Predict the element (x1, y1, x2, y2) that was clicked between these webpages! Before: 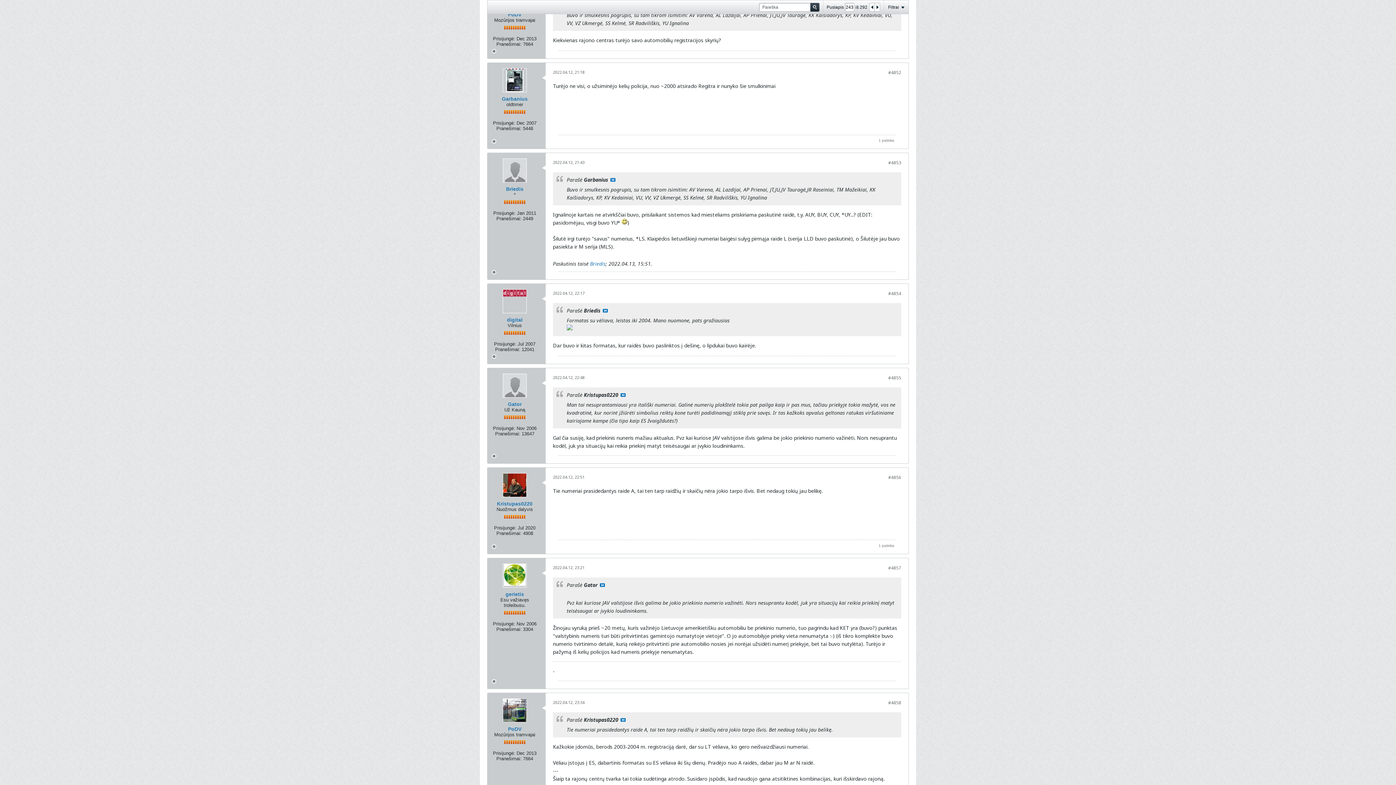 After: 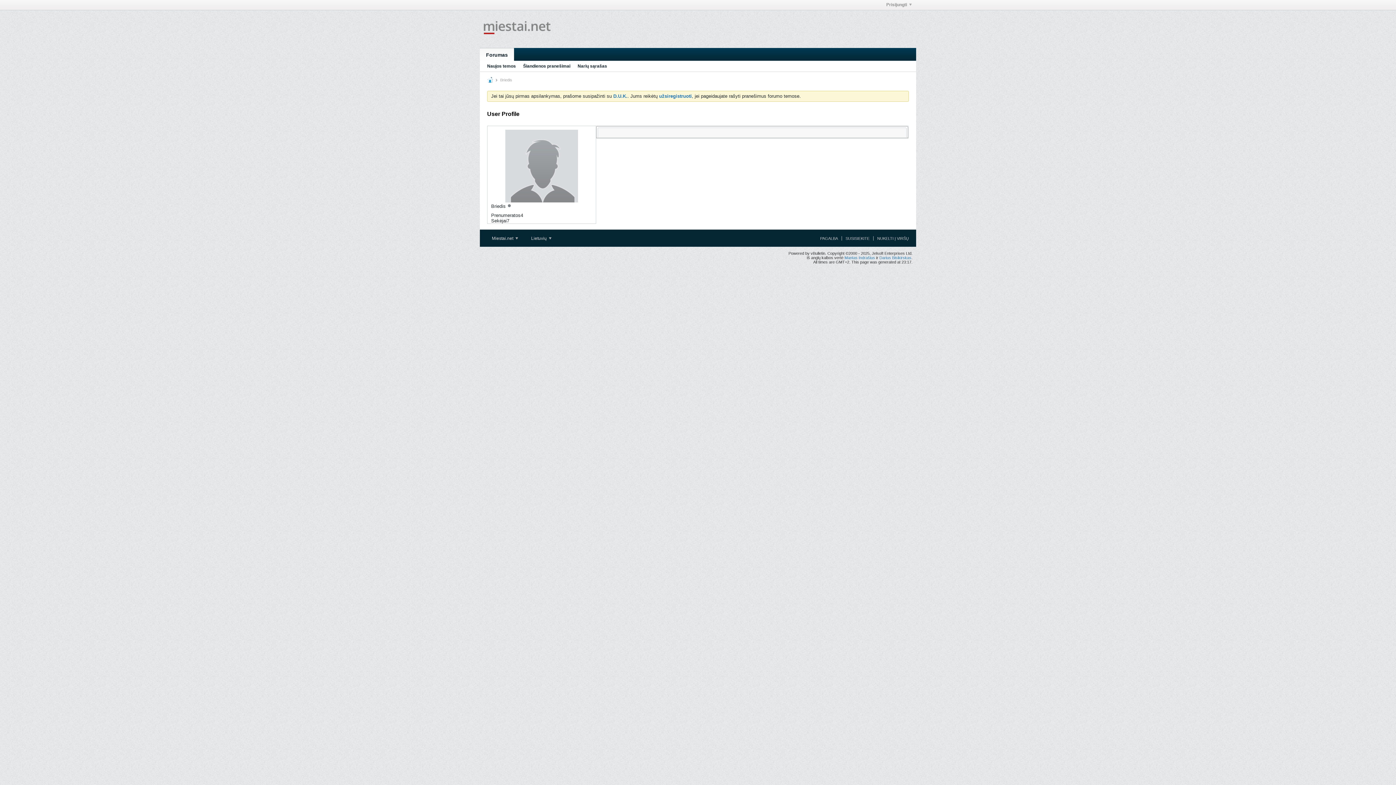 Action: bbox: (502, 158, 526, 182)